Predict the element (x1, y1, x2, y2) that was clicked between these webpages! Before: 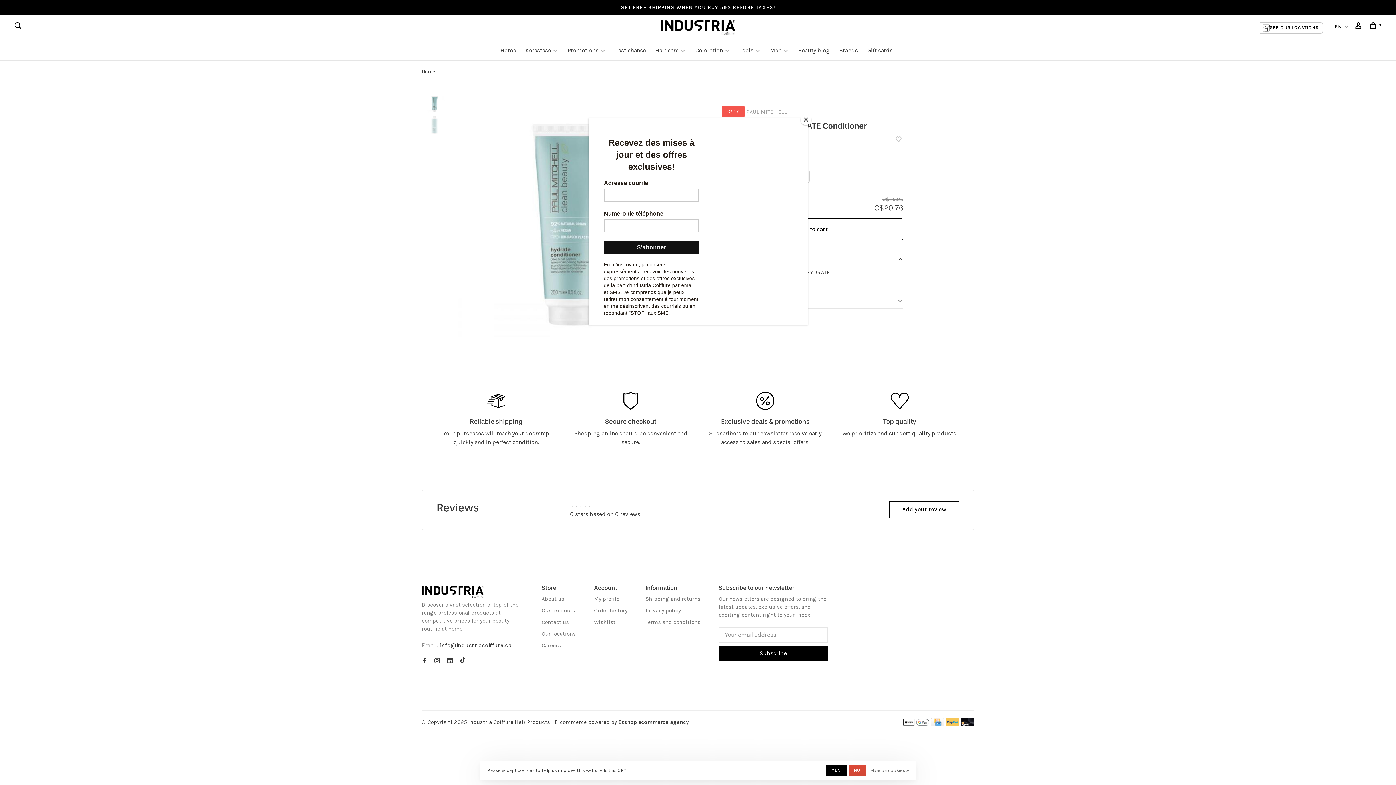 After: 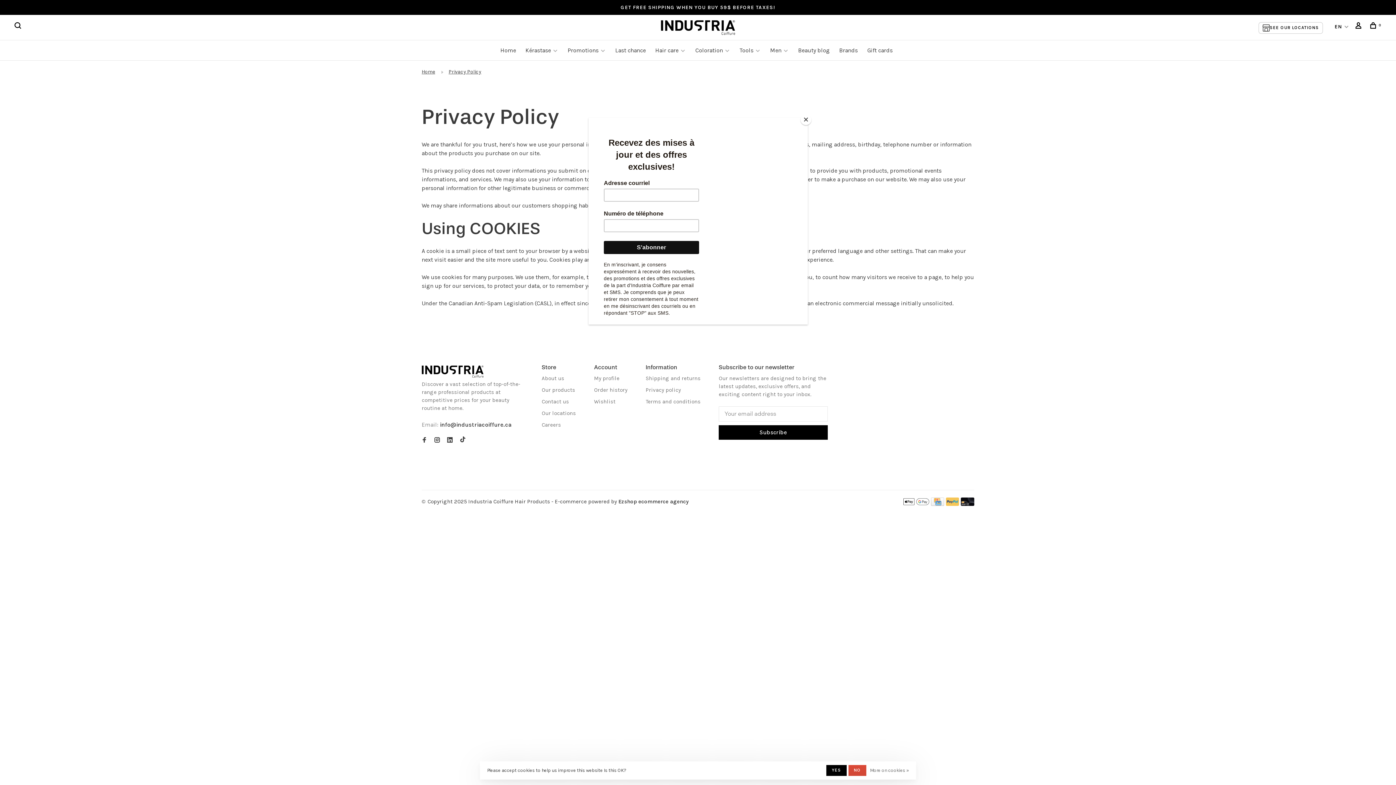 Action: bbox: (870, 765, 909, 776) label: More on cookies »